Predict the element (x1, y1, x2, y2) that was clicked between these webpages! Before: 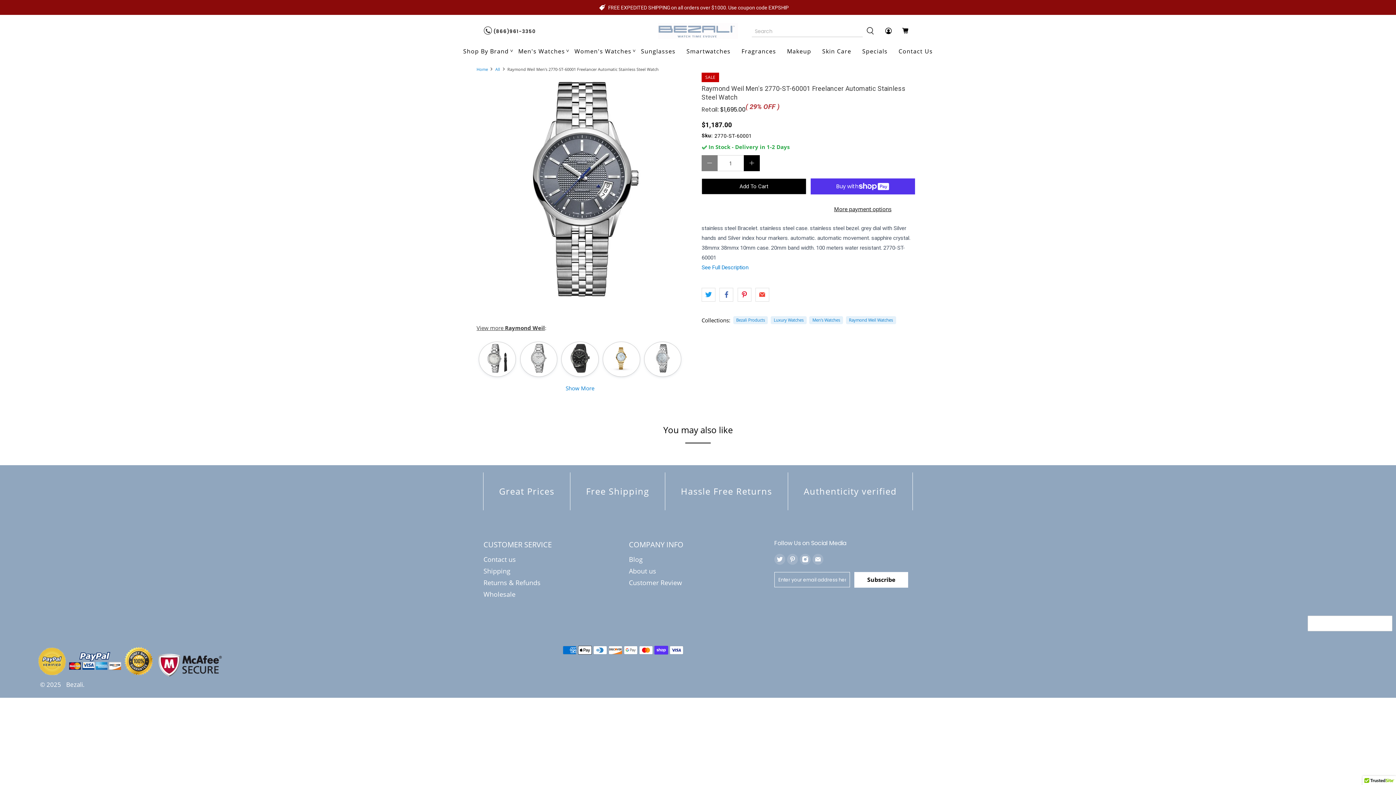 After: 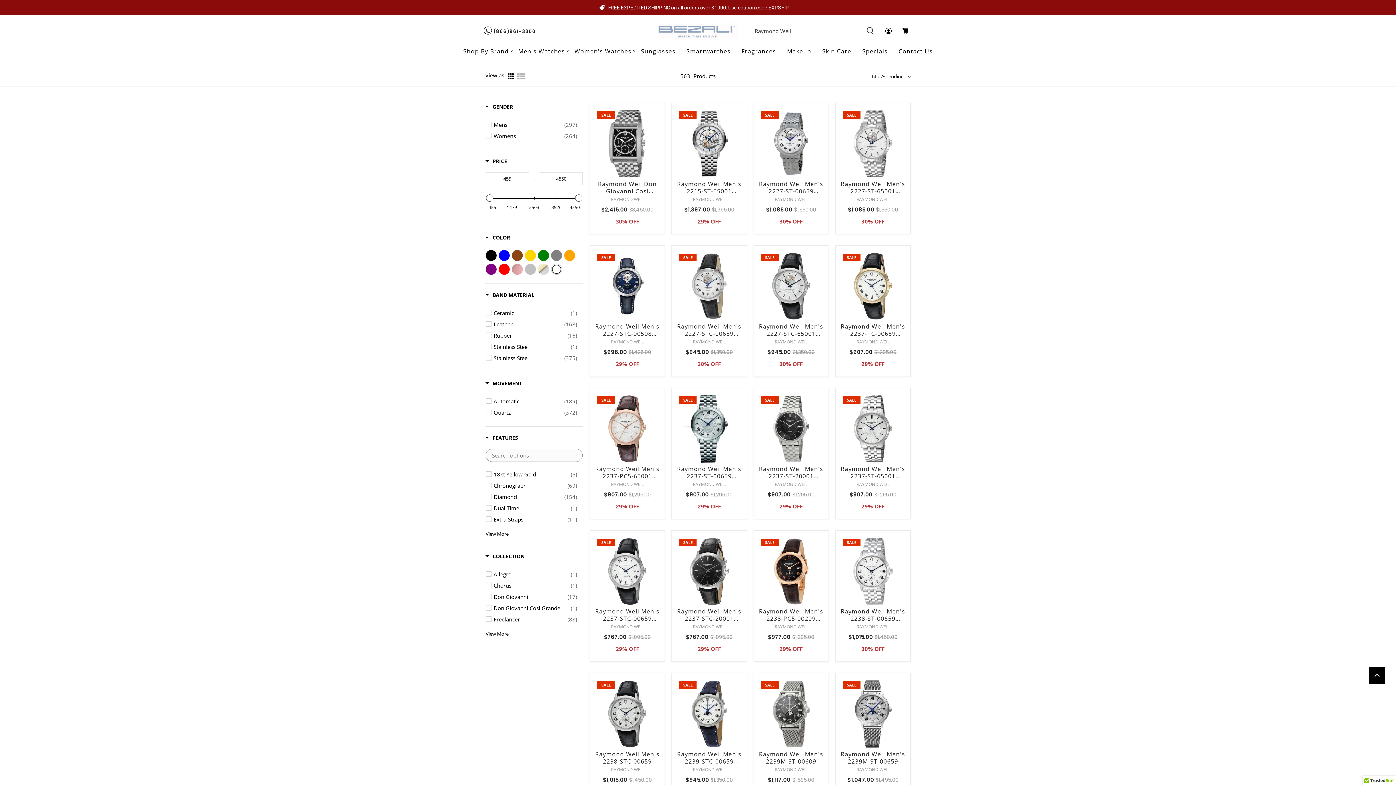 Action: label: View more Raymond Weil bbox: (476, 324, 545, 331)